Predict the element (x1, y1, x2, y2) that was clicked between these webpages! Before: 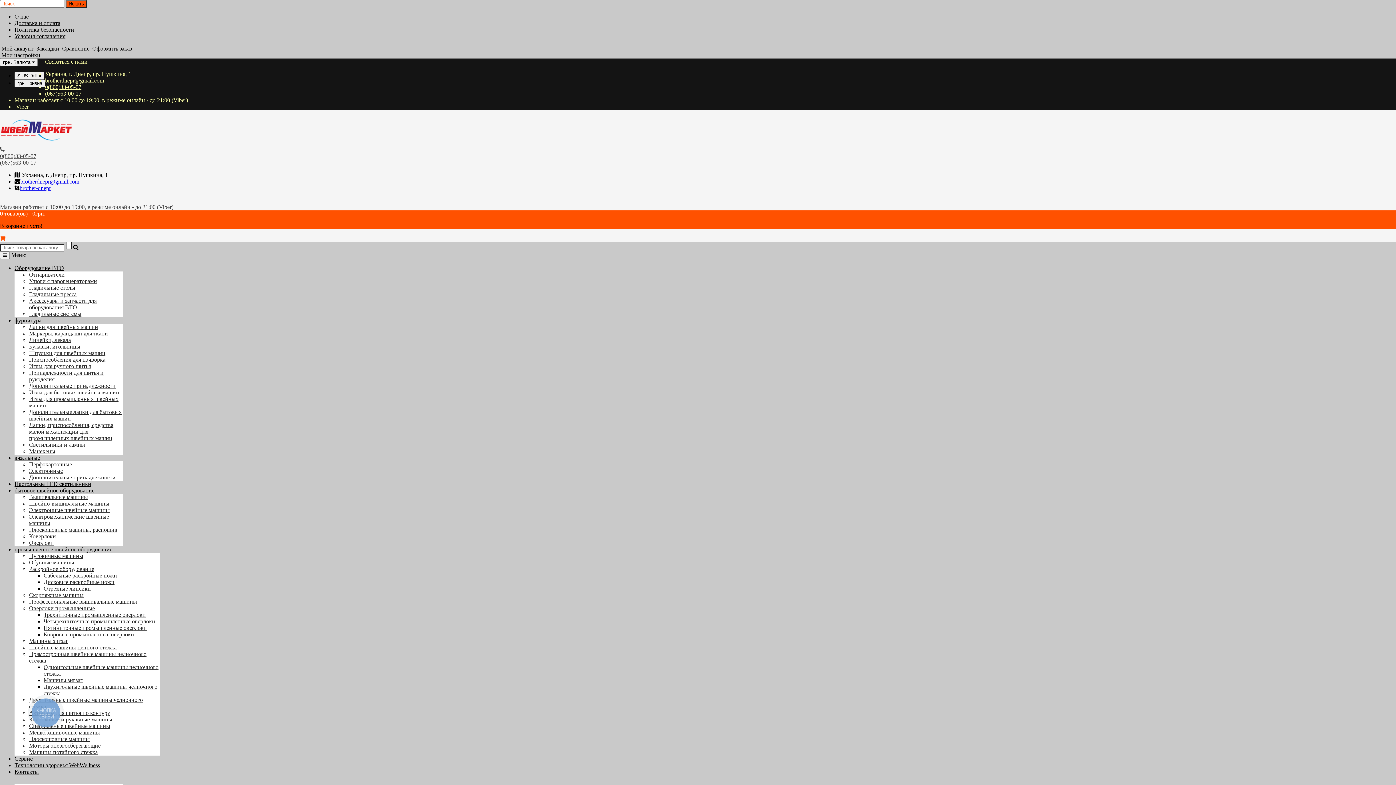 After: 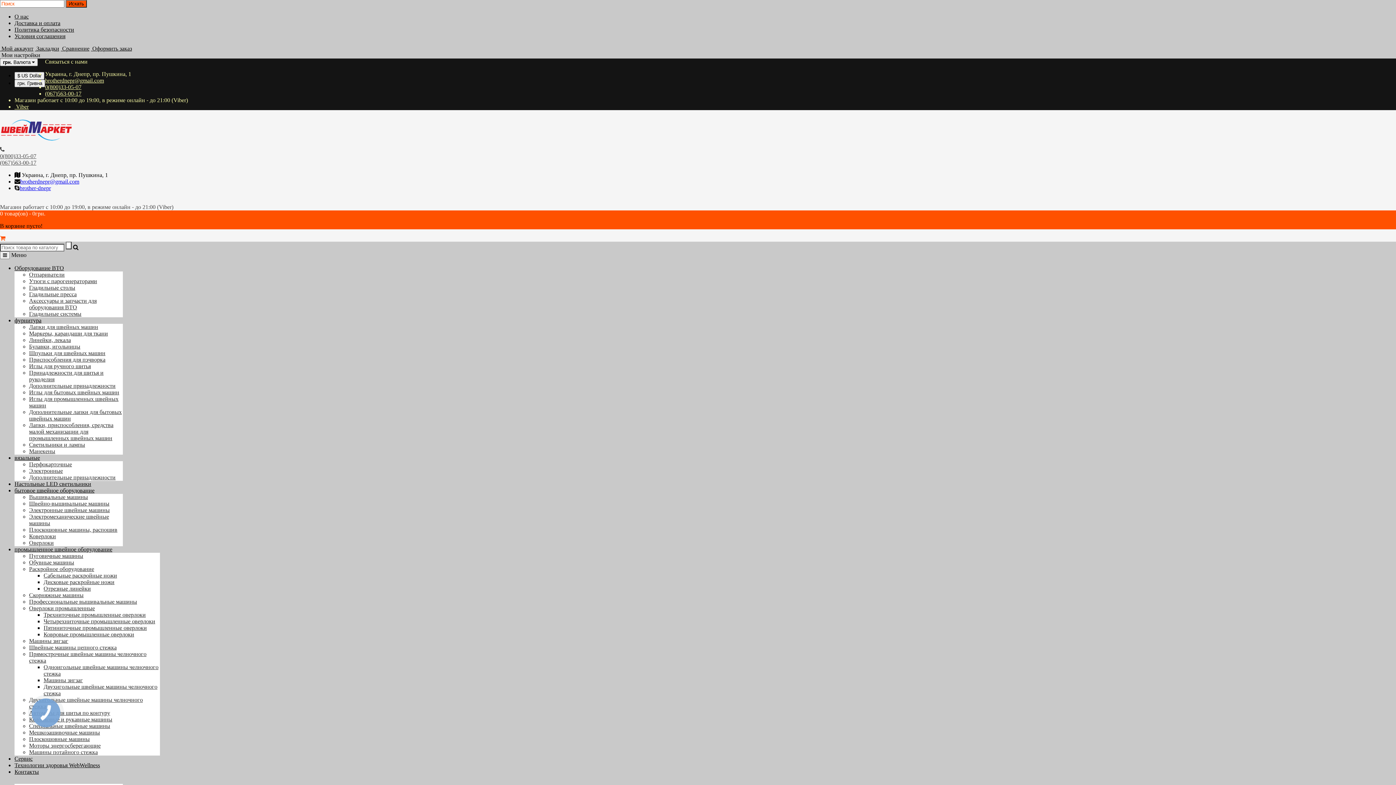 Action: label: Коверлоки bbox: (29, 533, 56, 539)